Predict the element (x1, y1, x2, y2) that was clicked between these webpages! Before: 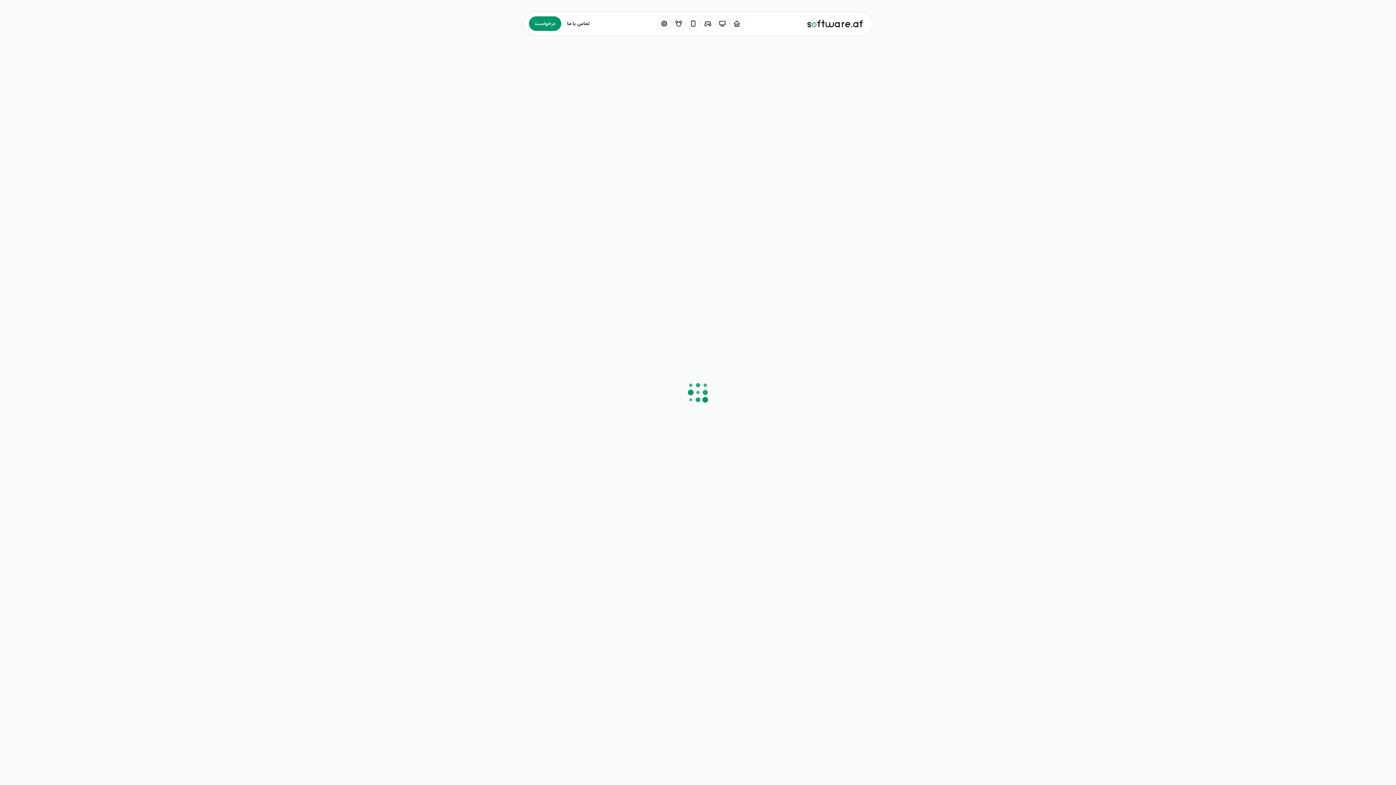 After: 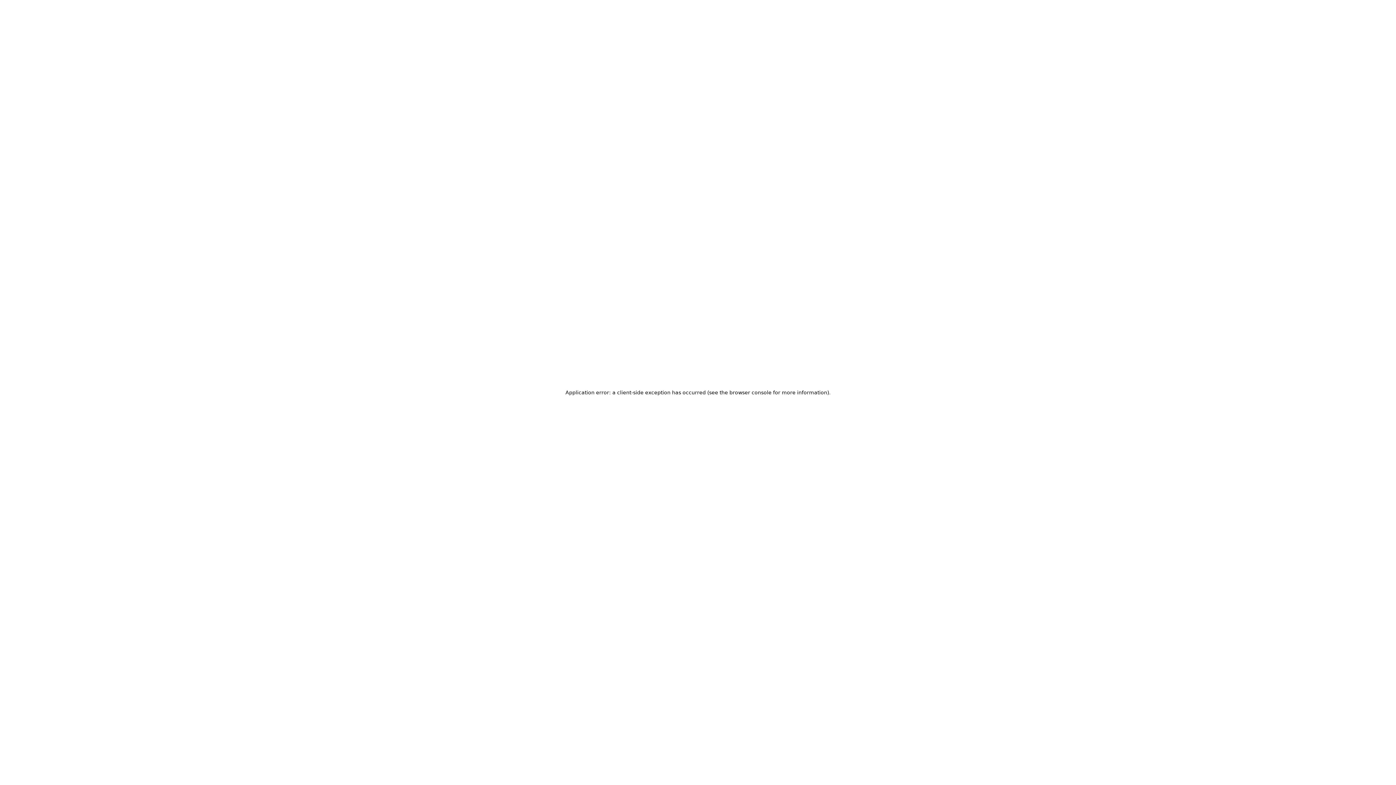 Action: label: کامپیوتر bbox: (715, 16, 729, 30)